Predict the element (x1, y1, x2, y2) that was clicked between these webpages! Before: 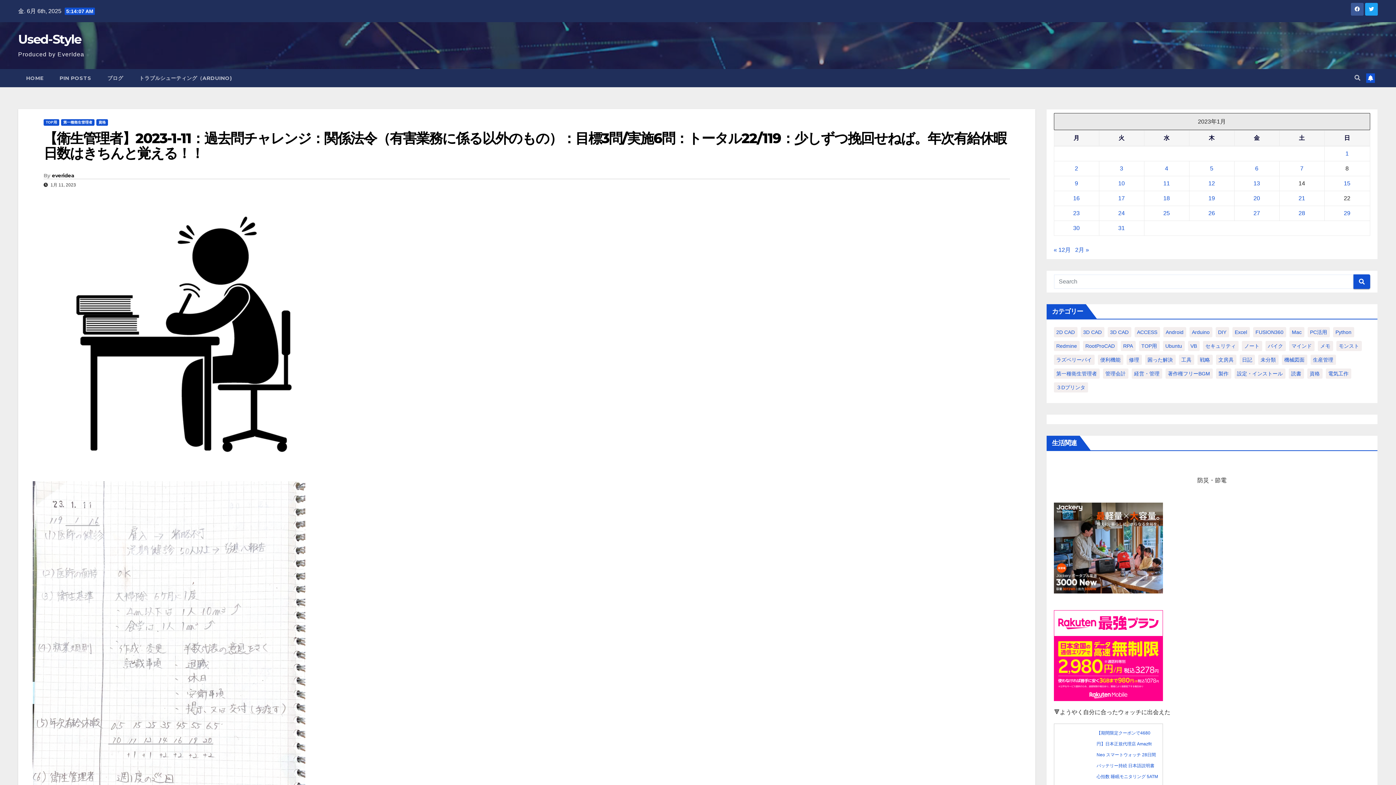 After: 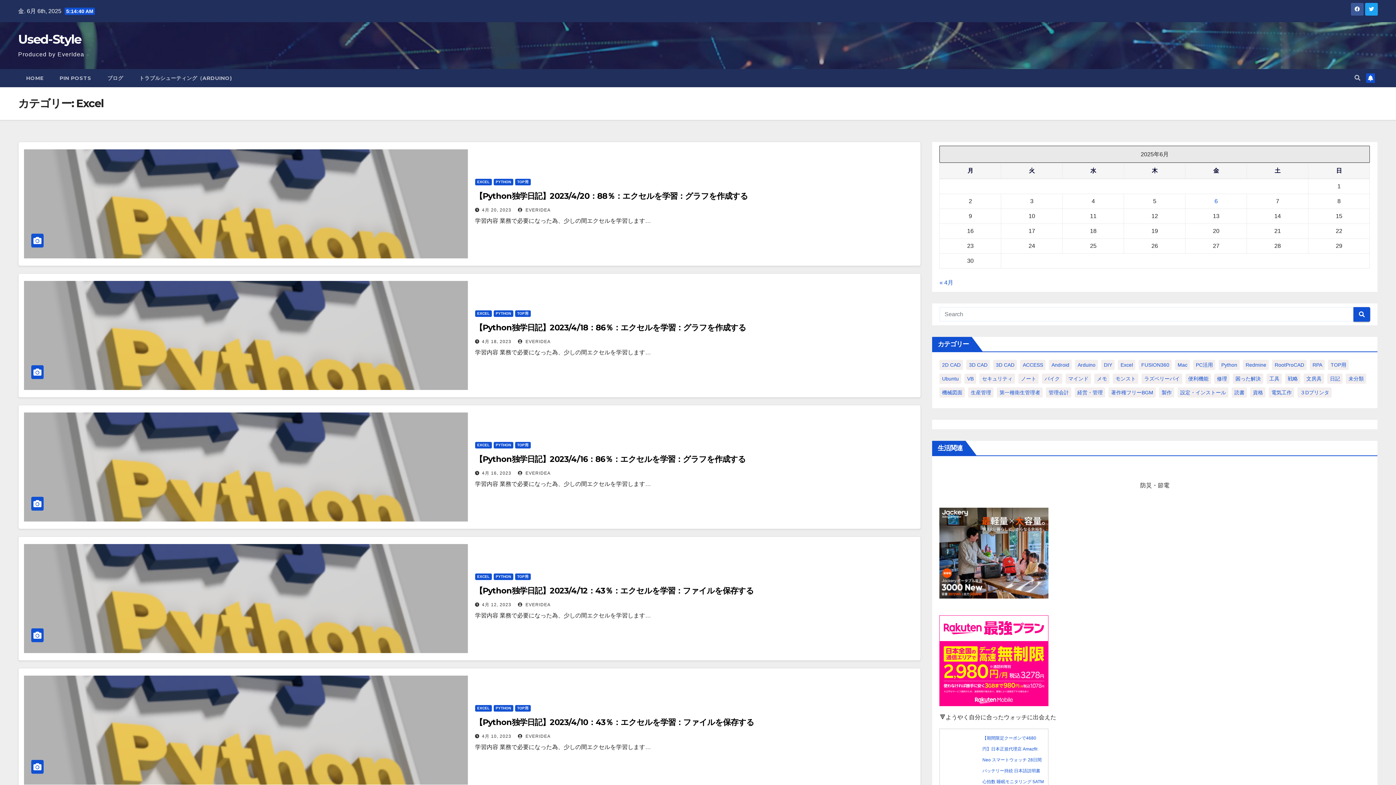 Action: bbox: (1232, 327, 1250, 337) label: Excel (172個の項目)